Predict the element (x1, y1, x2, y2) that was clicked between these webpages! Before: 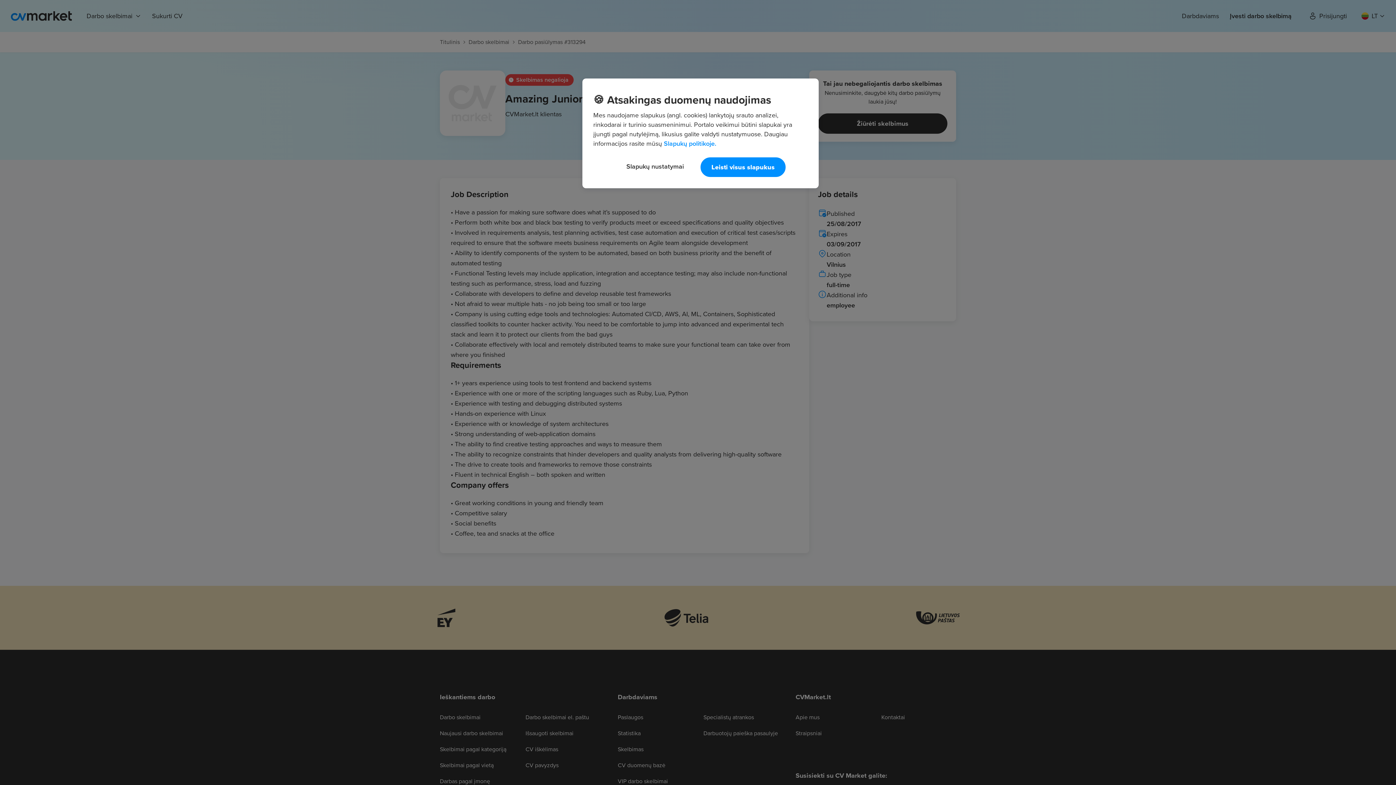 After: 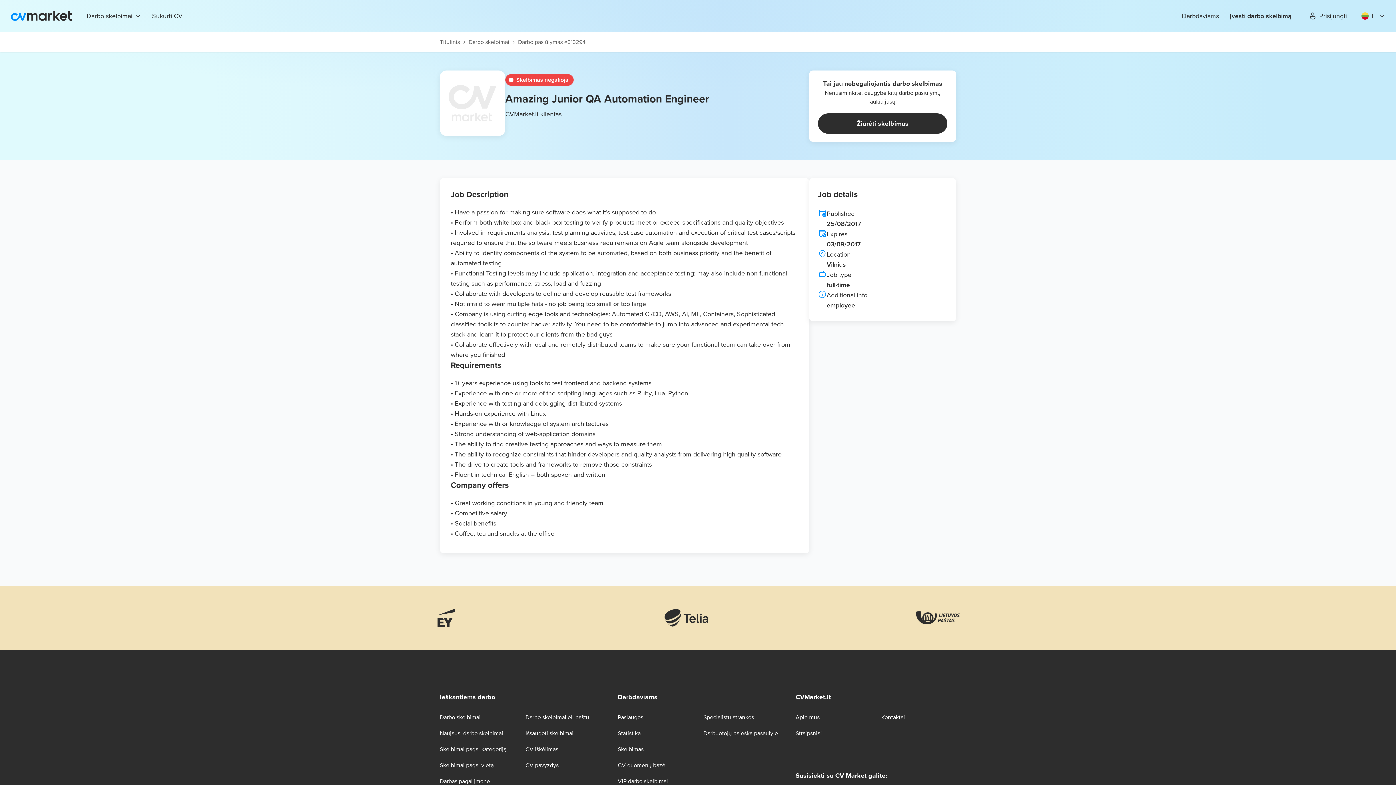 Action: bbox: (700, 157, 785, 177) label: Leisti visus slapukus